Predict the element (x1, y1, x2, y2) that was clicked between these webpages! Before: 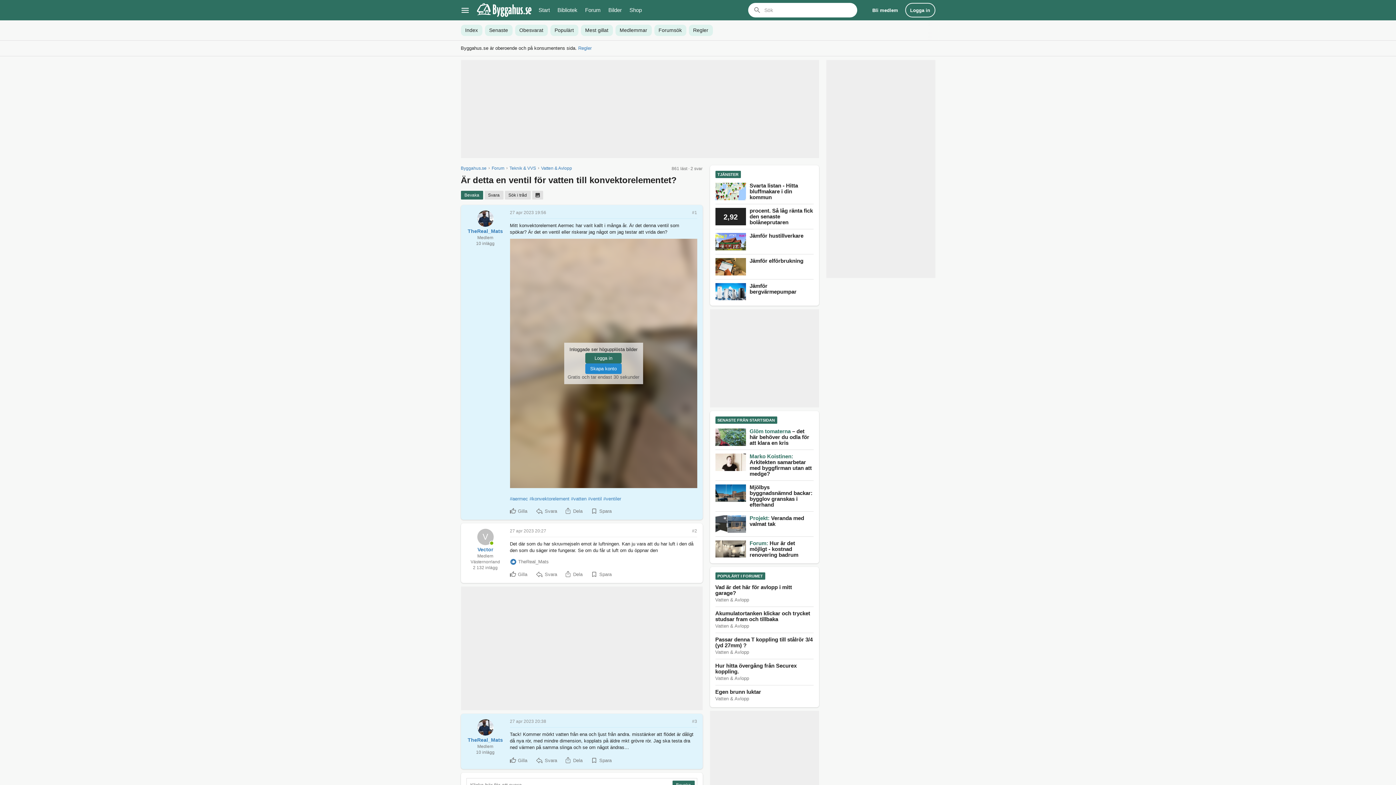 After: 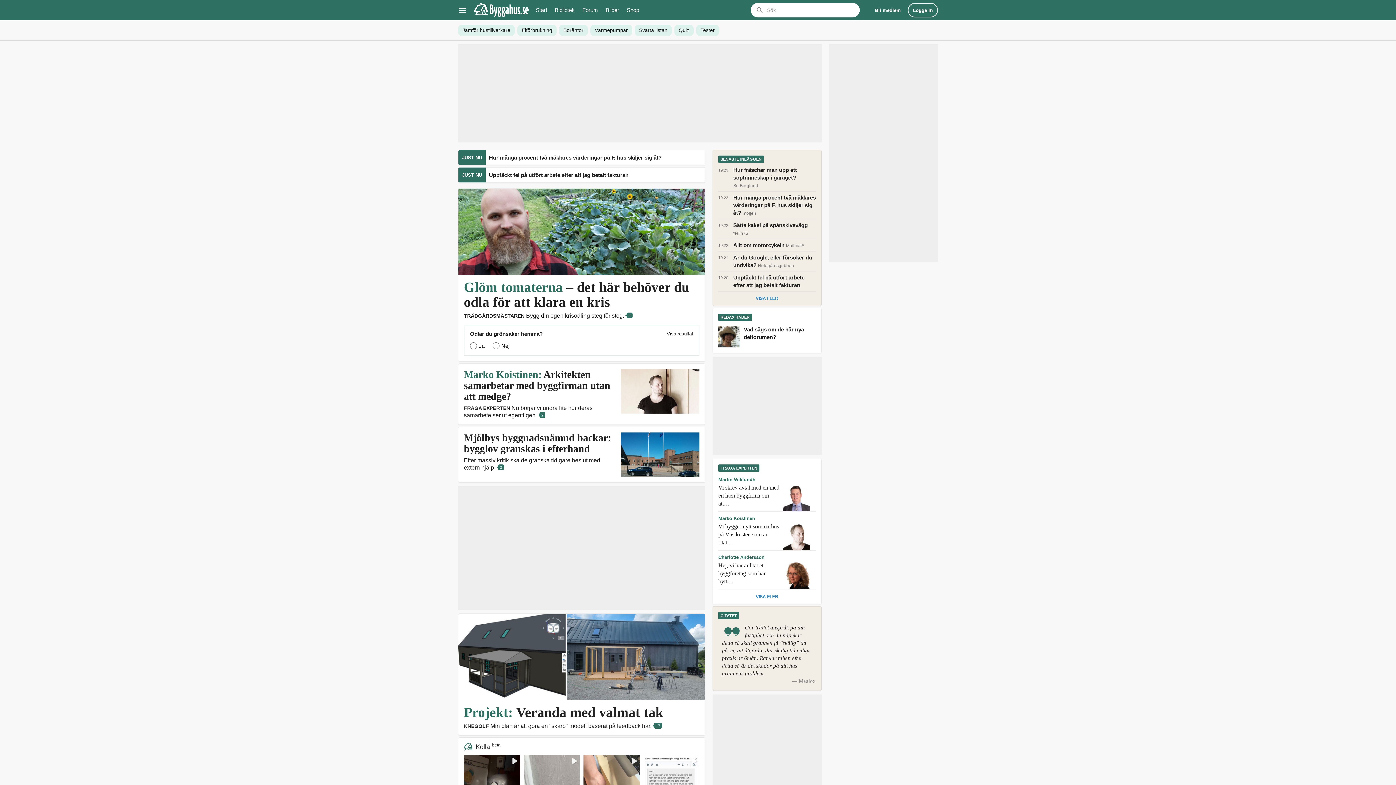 Action: bbox: (476, 0, 531, 20)